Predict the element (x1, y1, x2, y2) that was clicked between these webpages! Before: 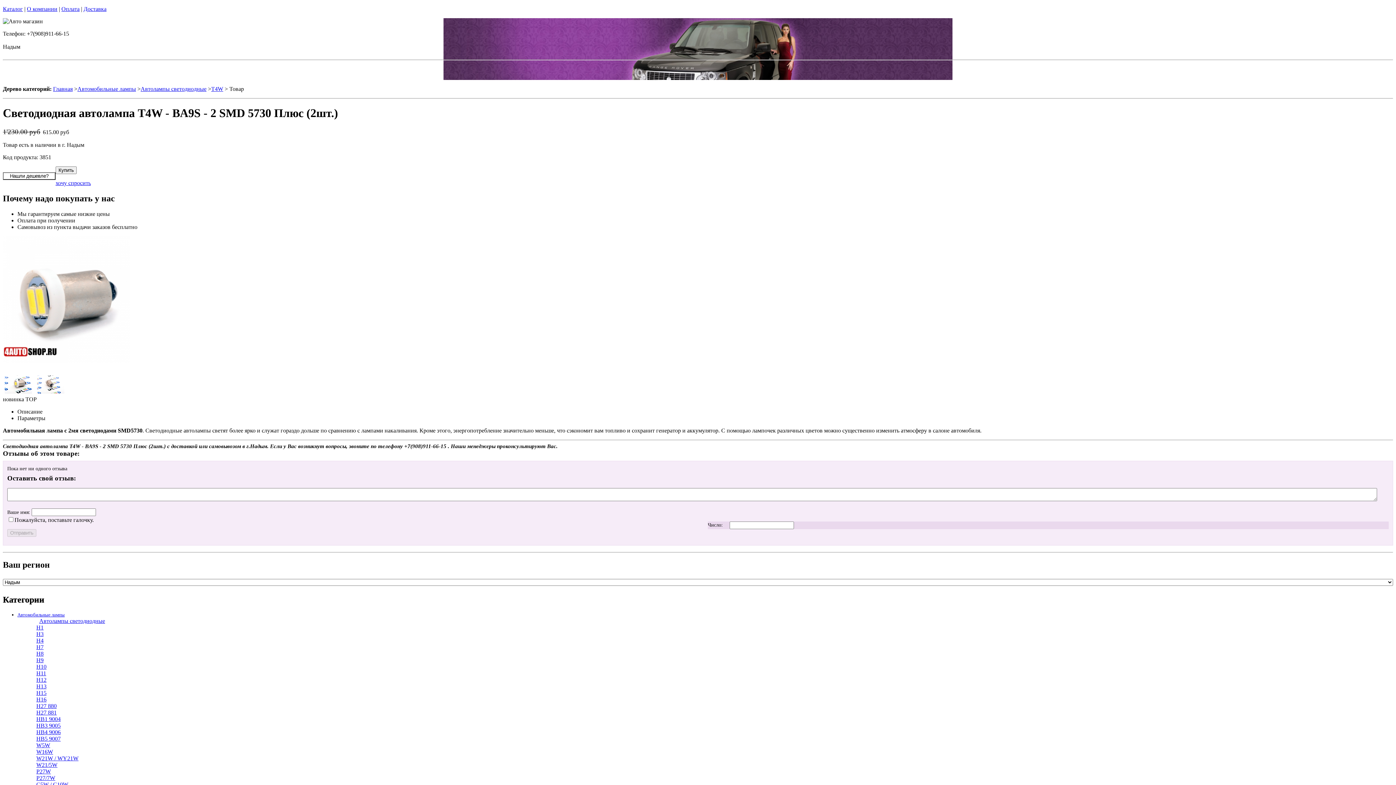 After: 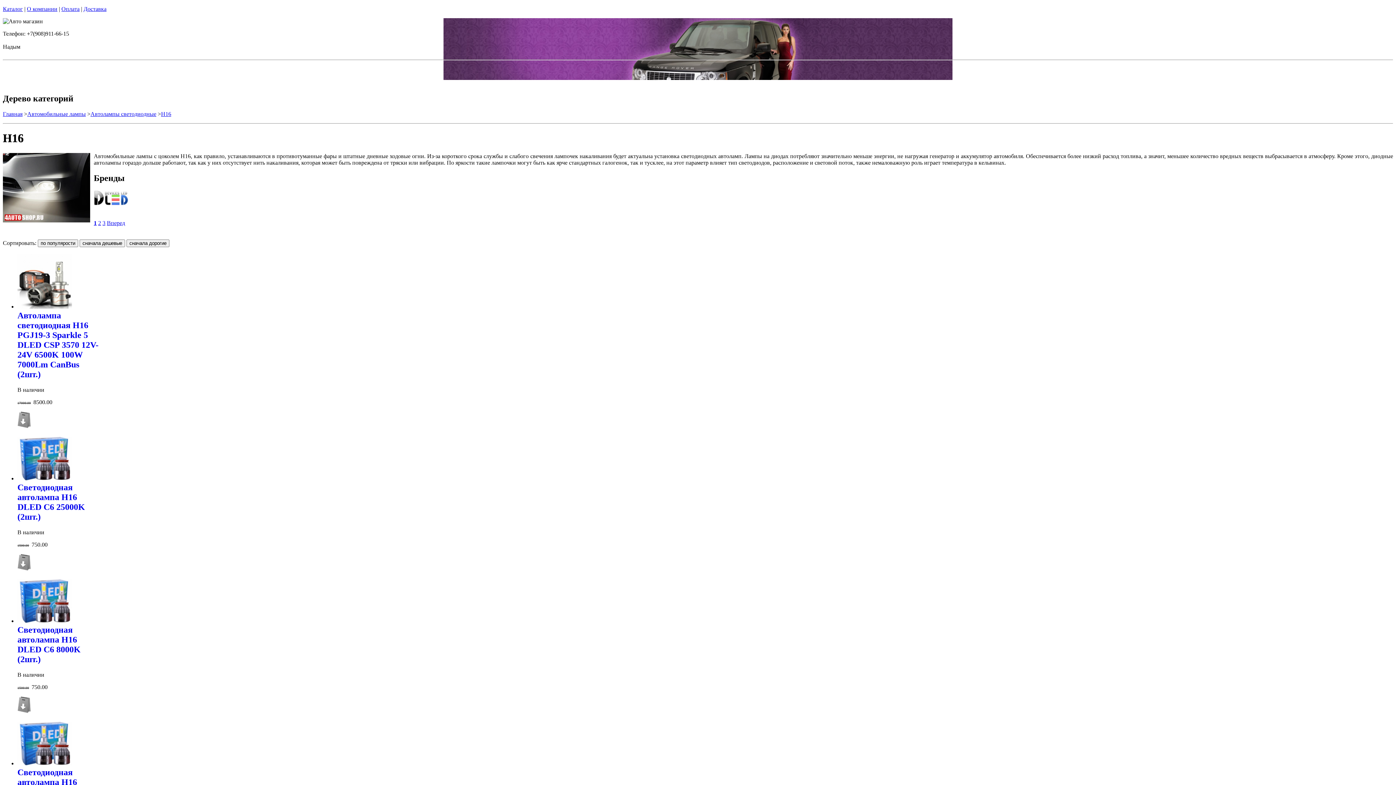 Action: label: H16 bbox: (36, 696, 46, 702)